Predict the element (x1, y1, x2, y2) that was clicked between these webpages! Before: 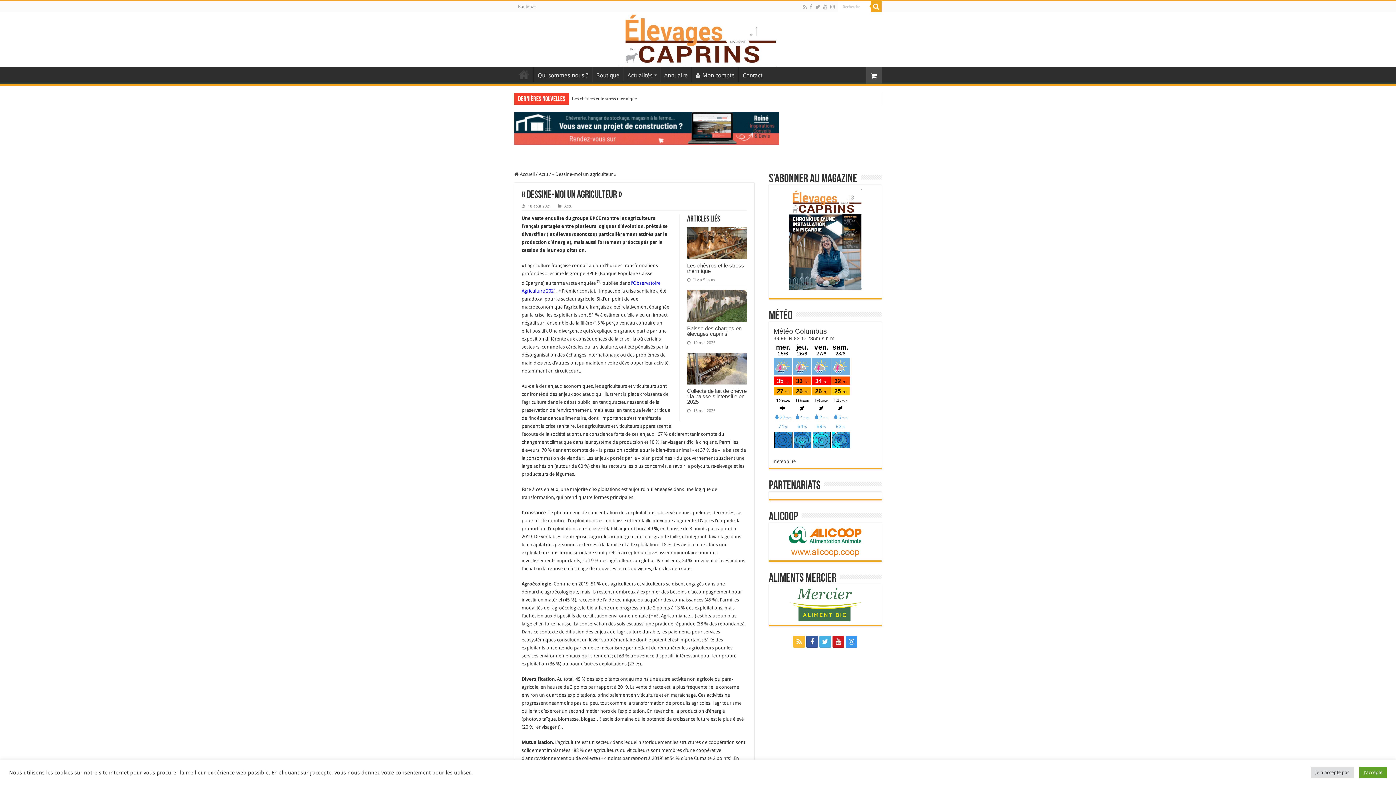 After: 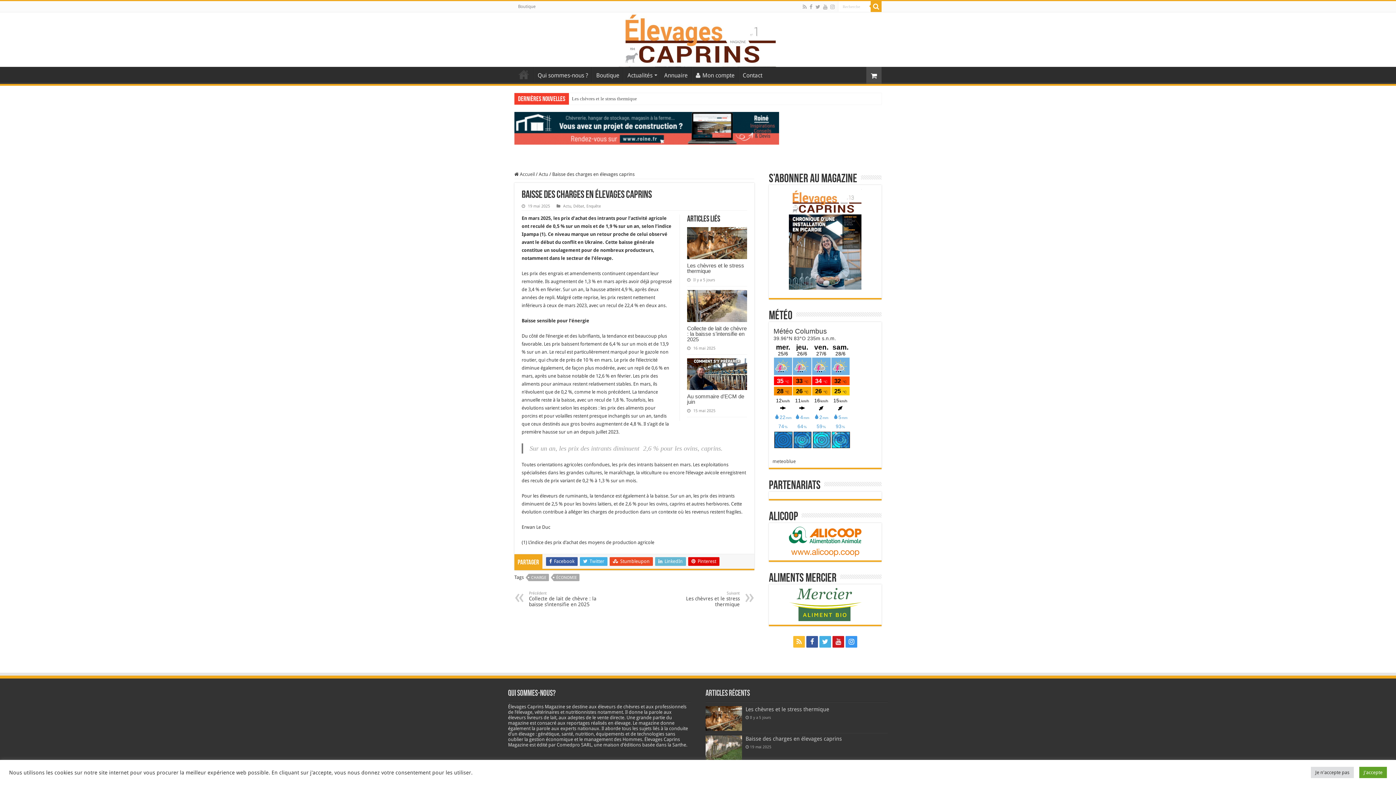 Action: bbox: (687, 290, 747, 322) label:  